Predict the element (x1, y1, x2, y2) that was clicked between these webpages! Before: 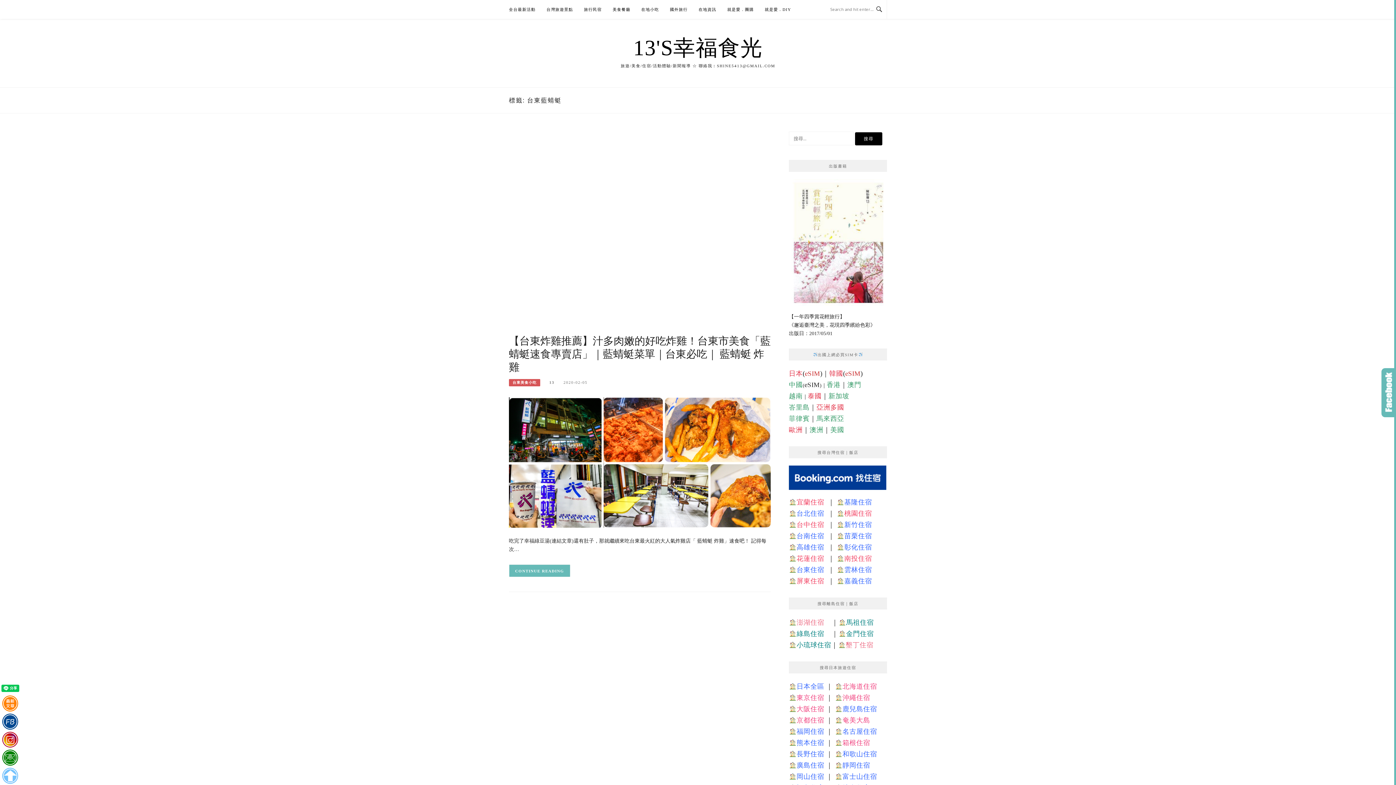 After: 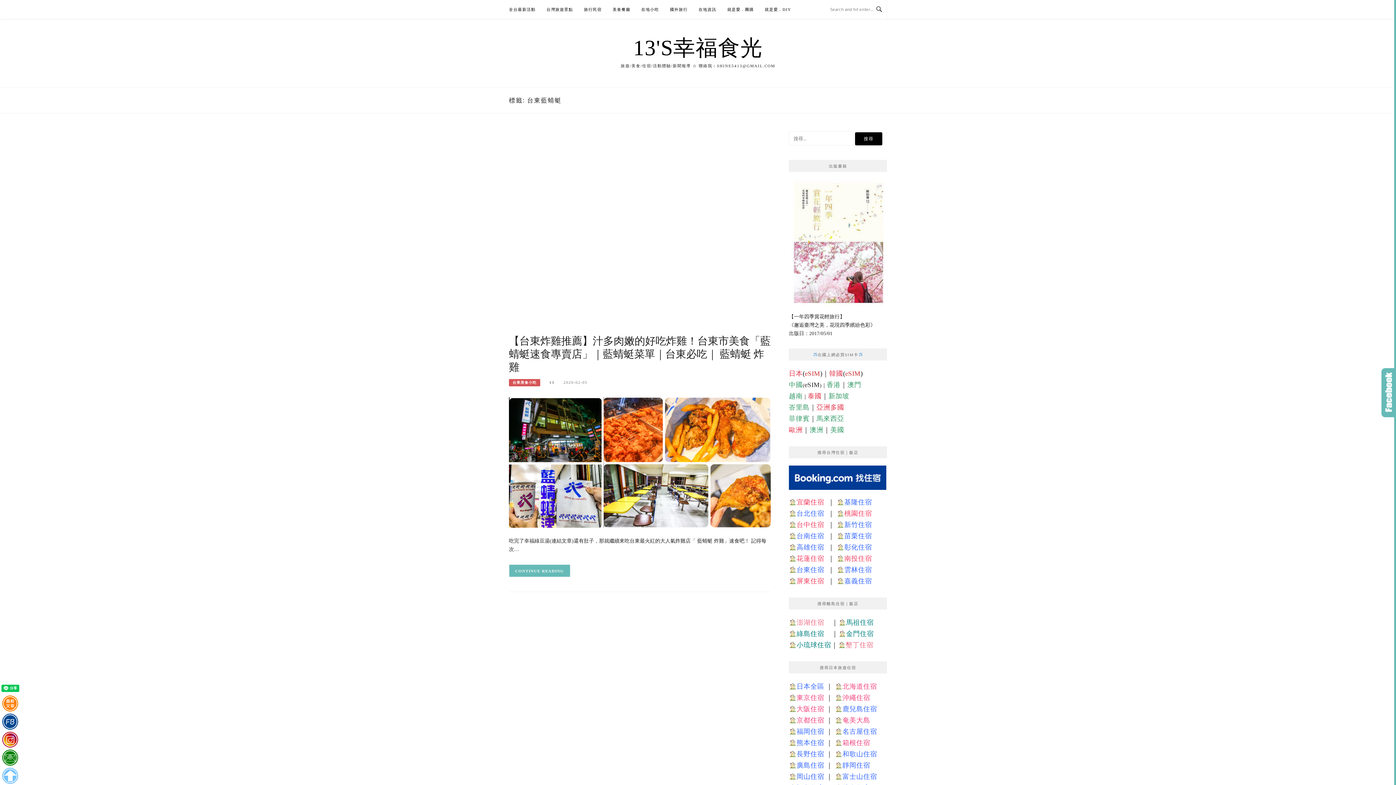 Action: bbox: (789, 415, 809, 422) label: 菲律賓